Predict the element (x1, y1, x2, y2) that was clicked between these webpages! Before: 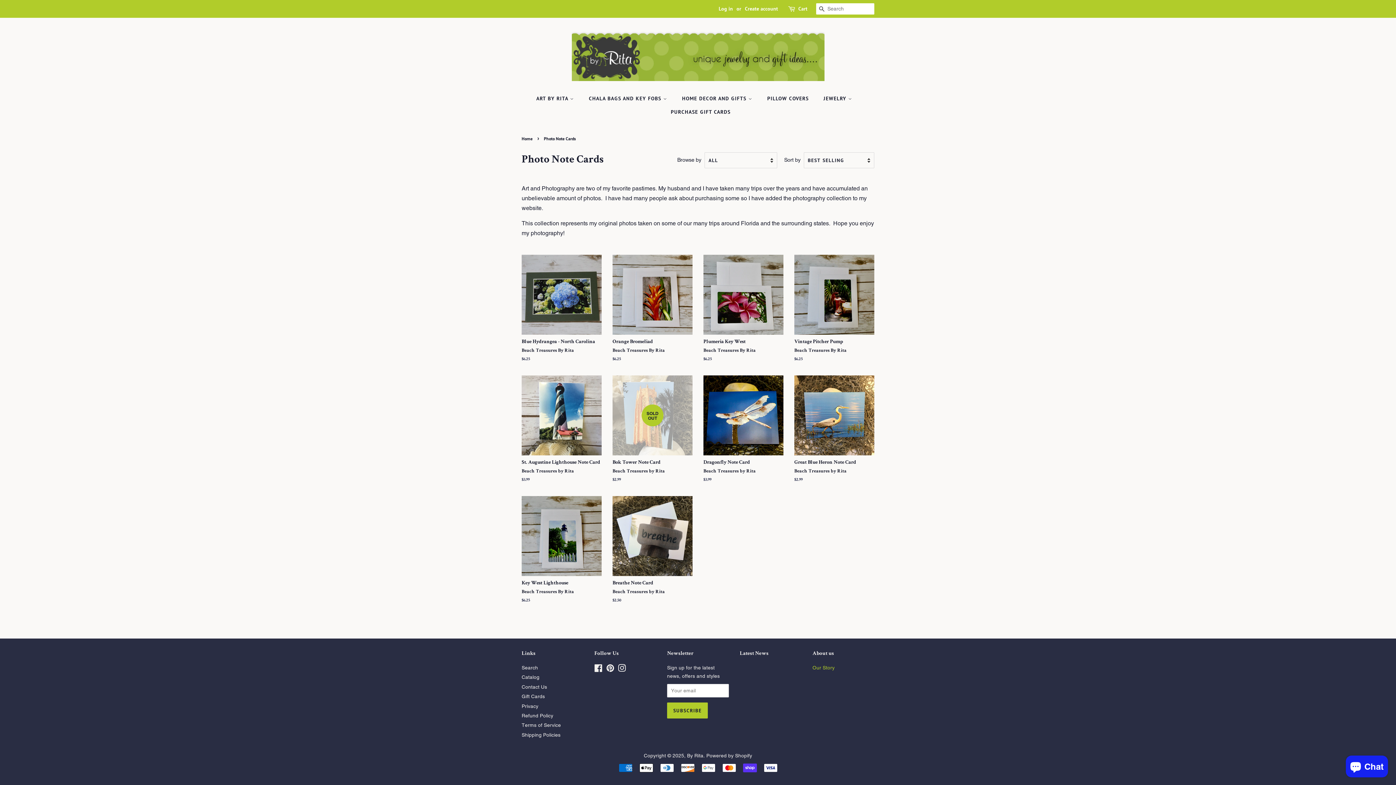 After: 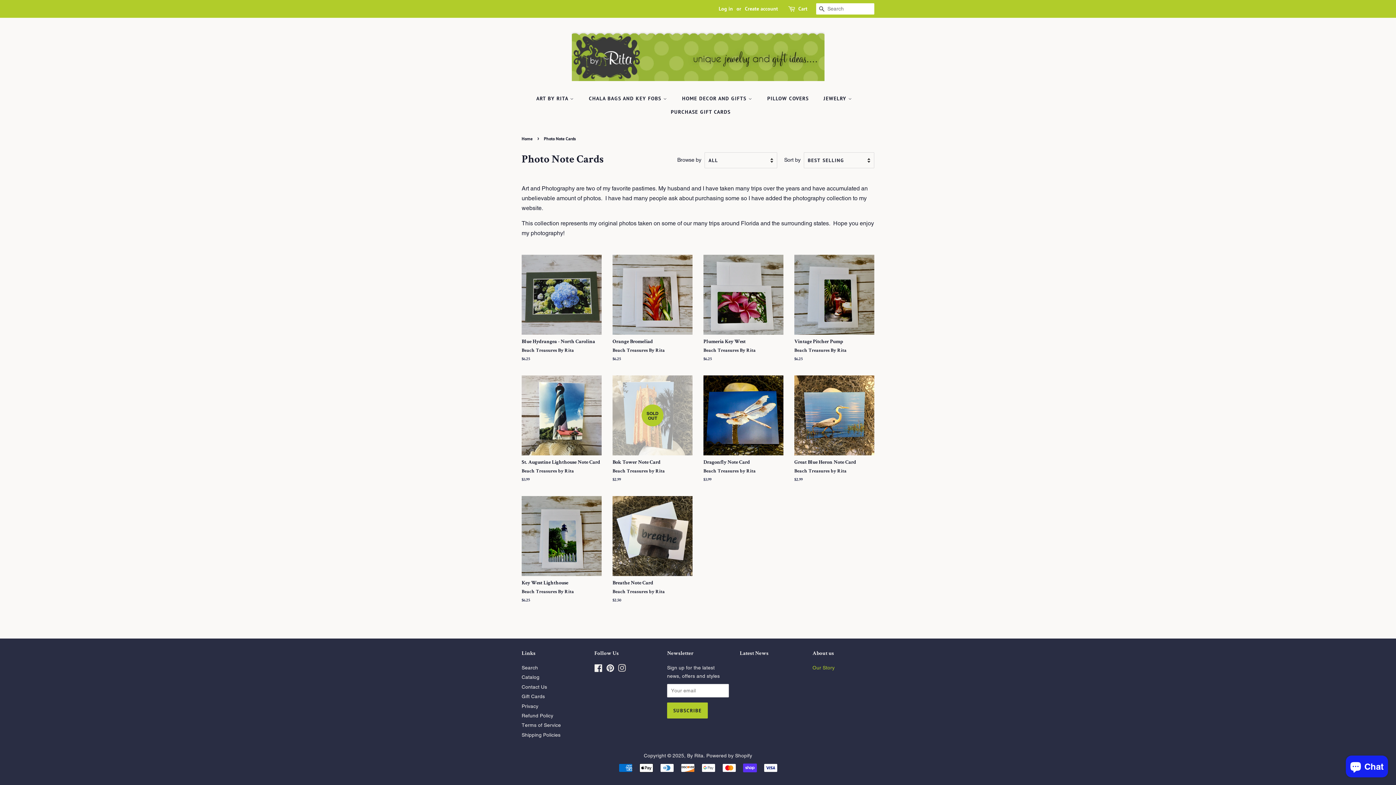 Action: bbox: (618, 666, 626, 672) label: Instagram